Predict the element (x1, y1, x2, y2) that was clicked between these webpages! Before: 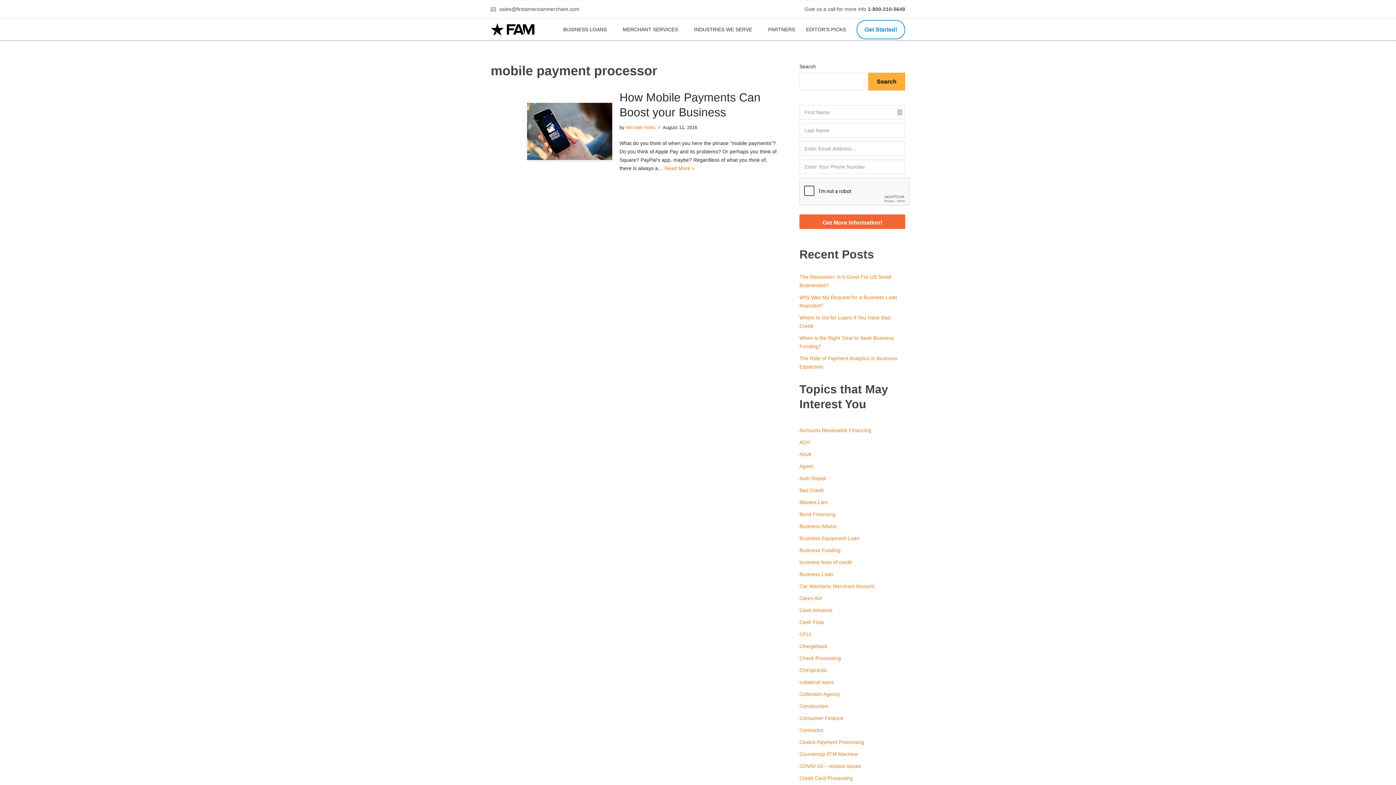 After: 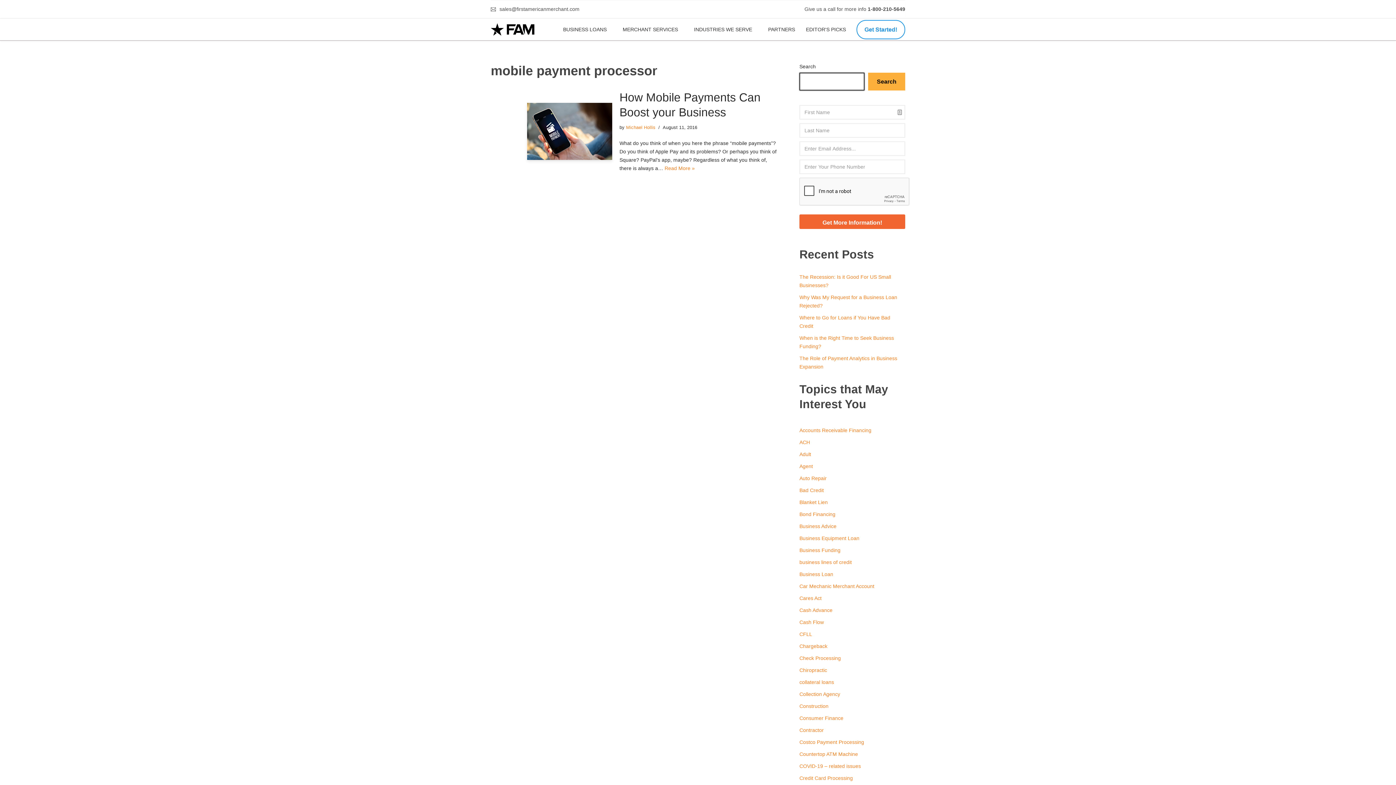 Action: bbox: (868, 72, 905, 90) label: Search